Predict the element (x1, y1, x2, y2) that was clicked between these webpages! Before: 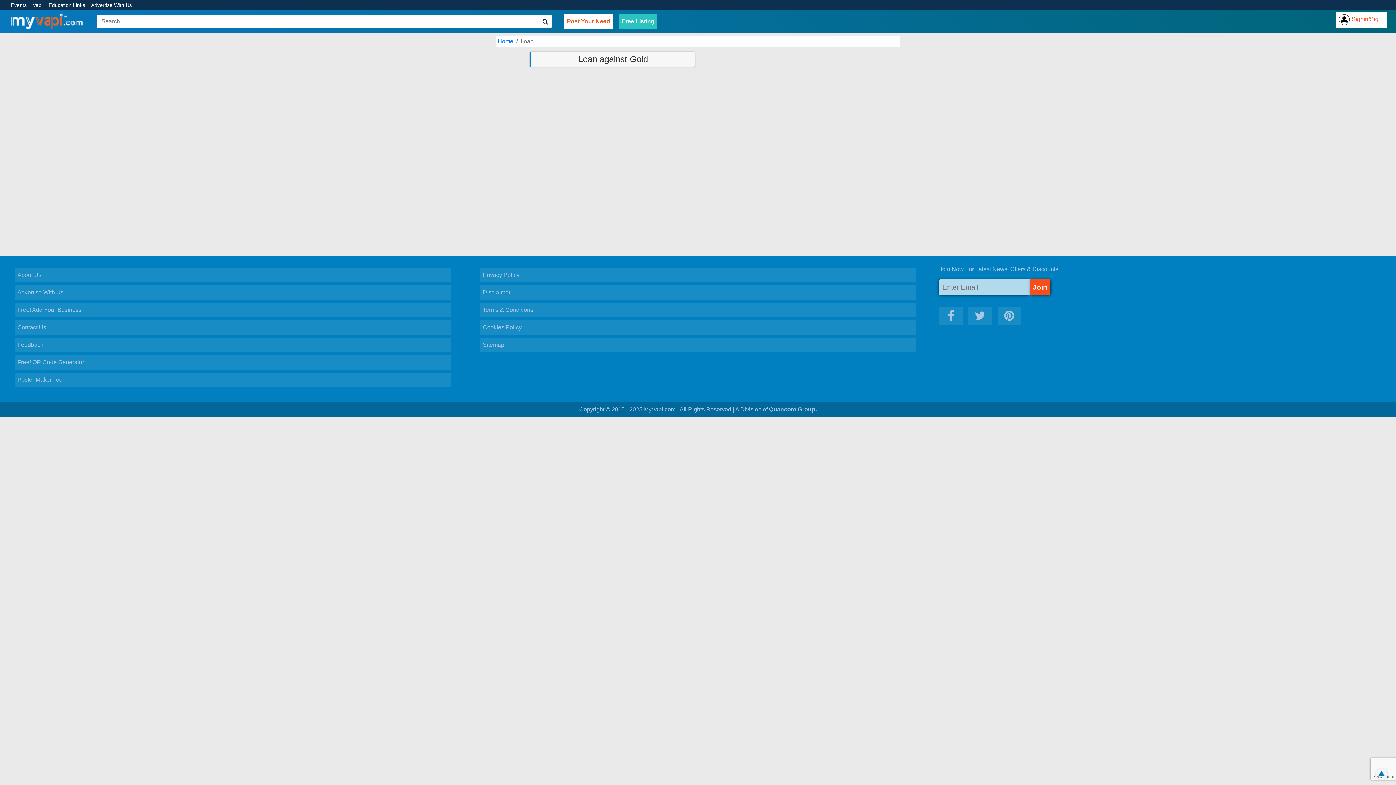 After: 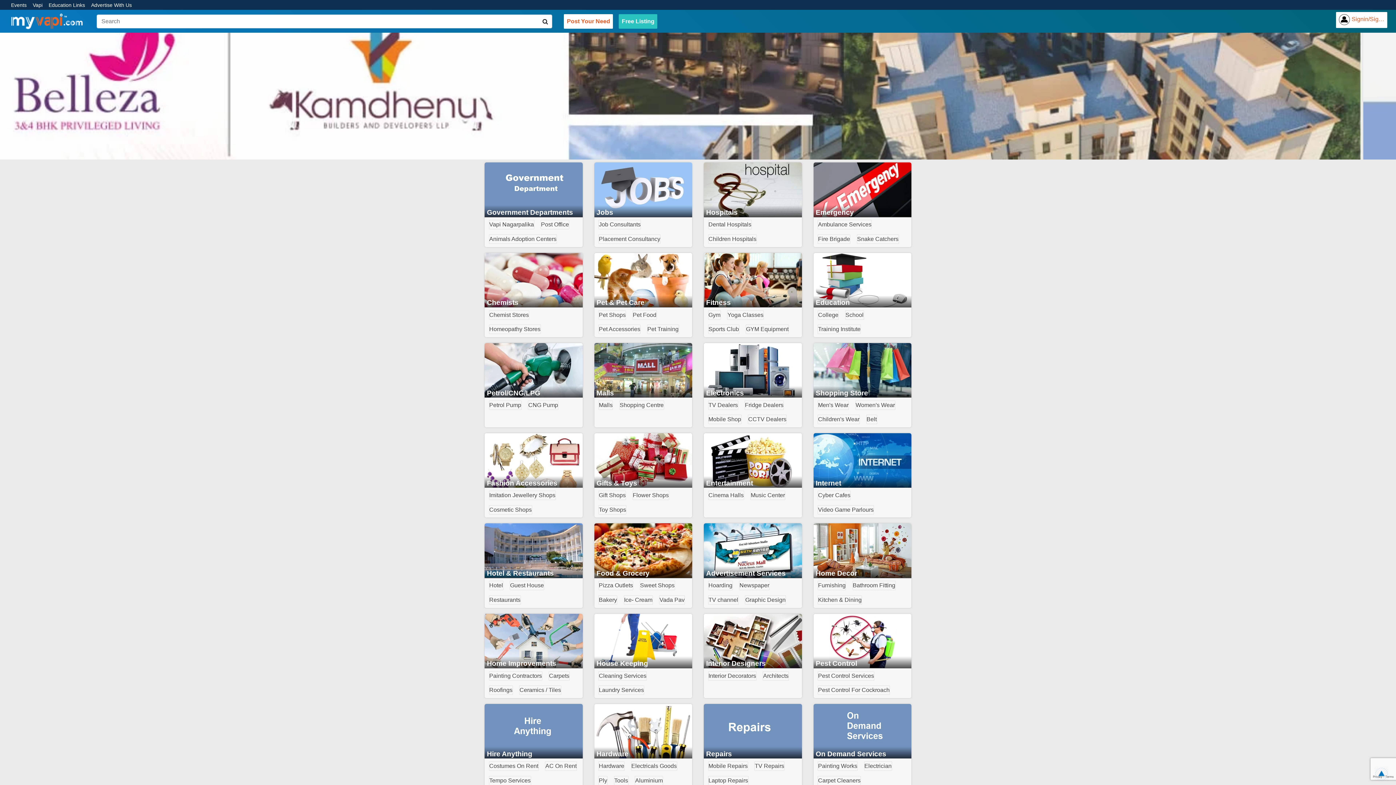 Action: bbox: (5, 9, 88, 32)